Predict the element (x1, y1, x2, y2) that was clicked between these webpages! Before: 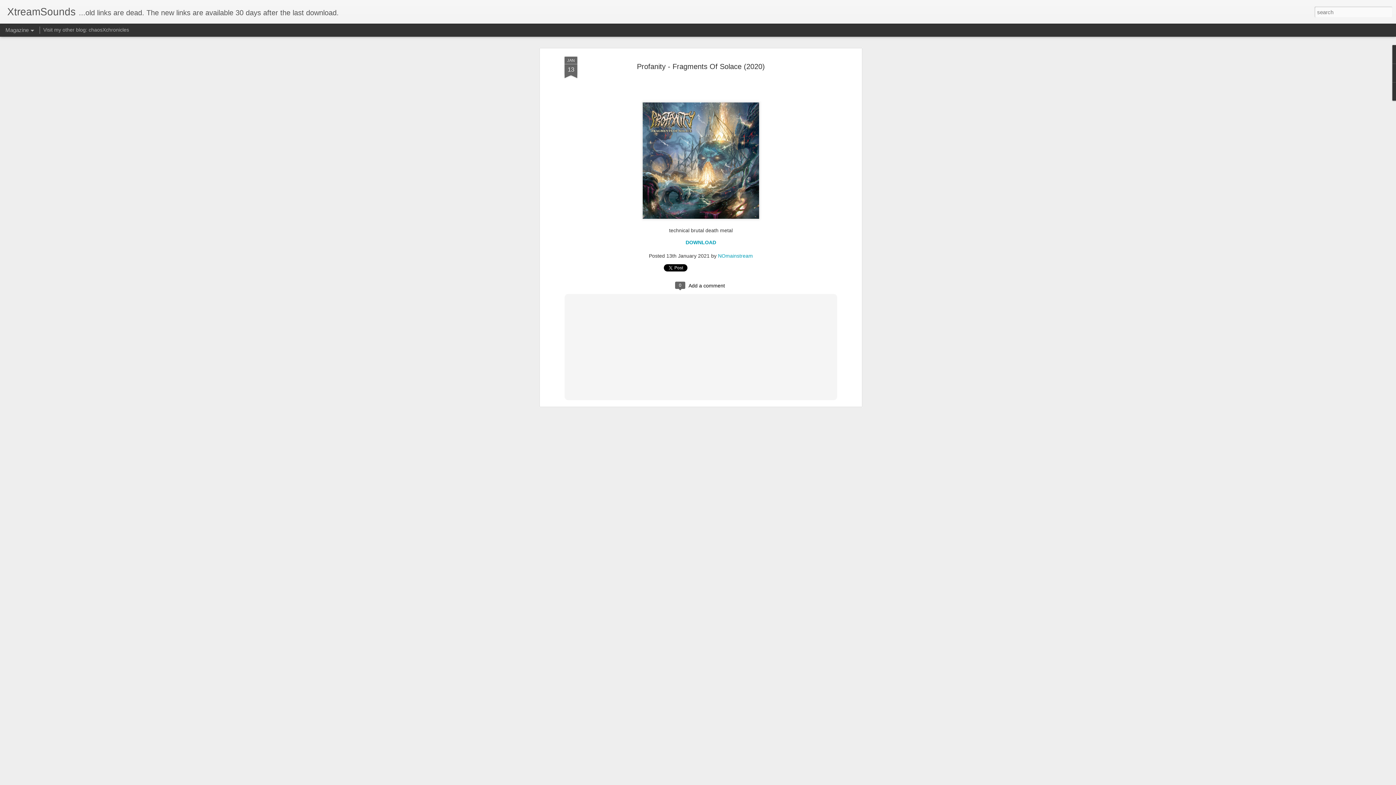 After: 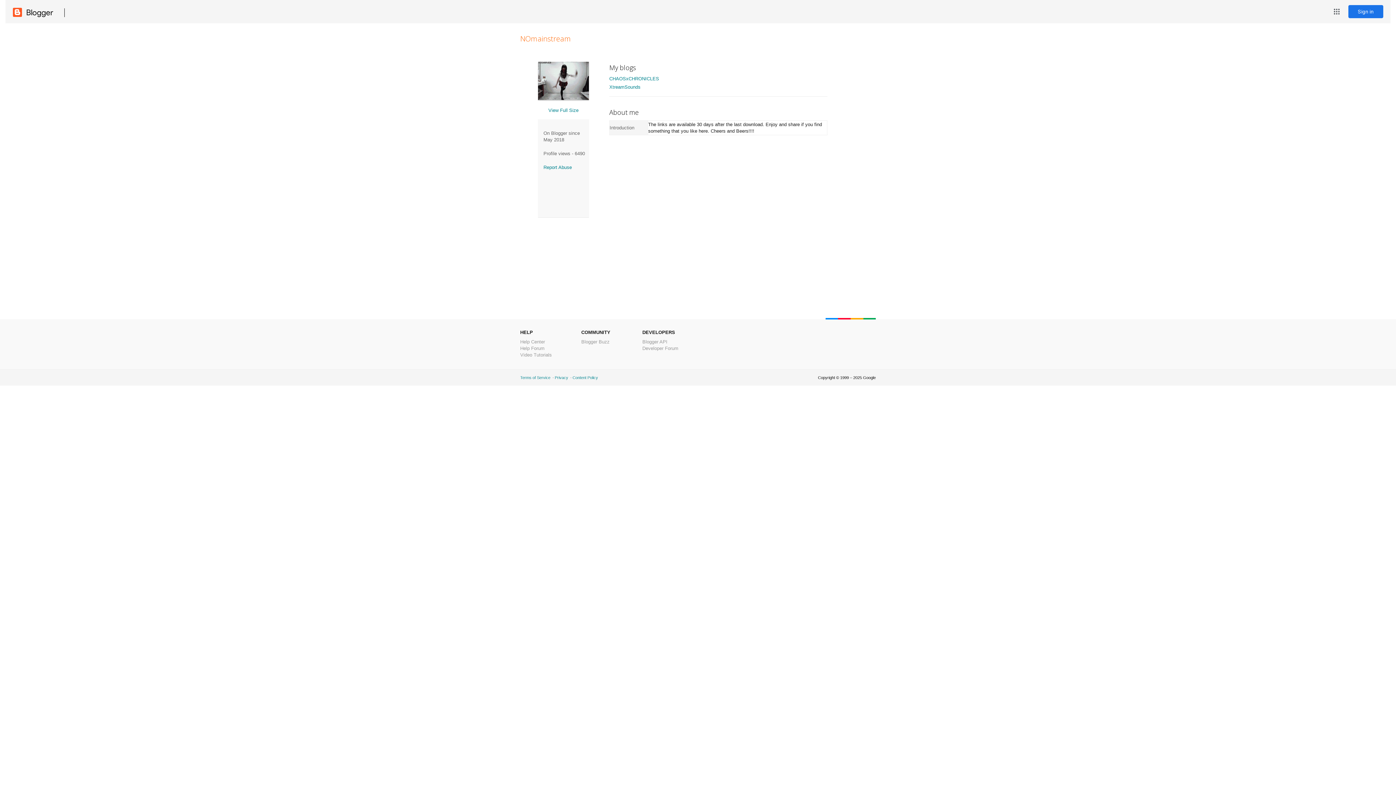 Action: bbox: (718, 253, 753, 258) label: NOmainstream